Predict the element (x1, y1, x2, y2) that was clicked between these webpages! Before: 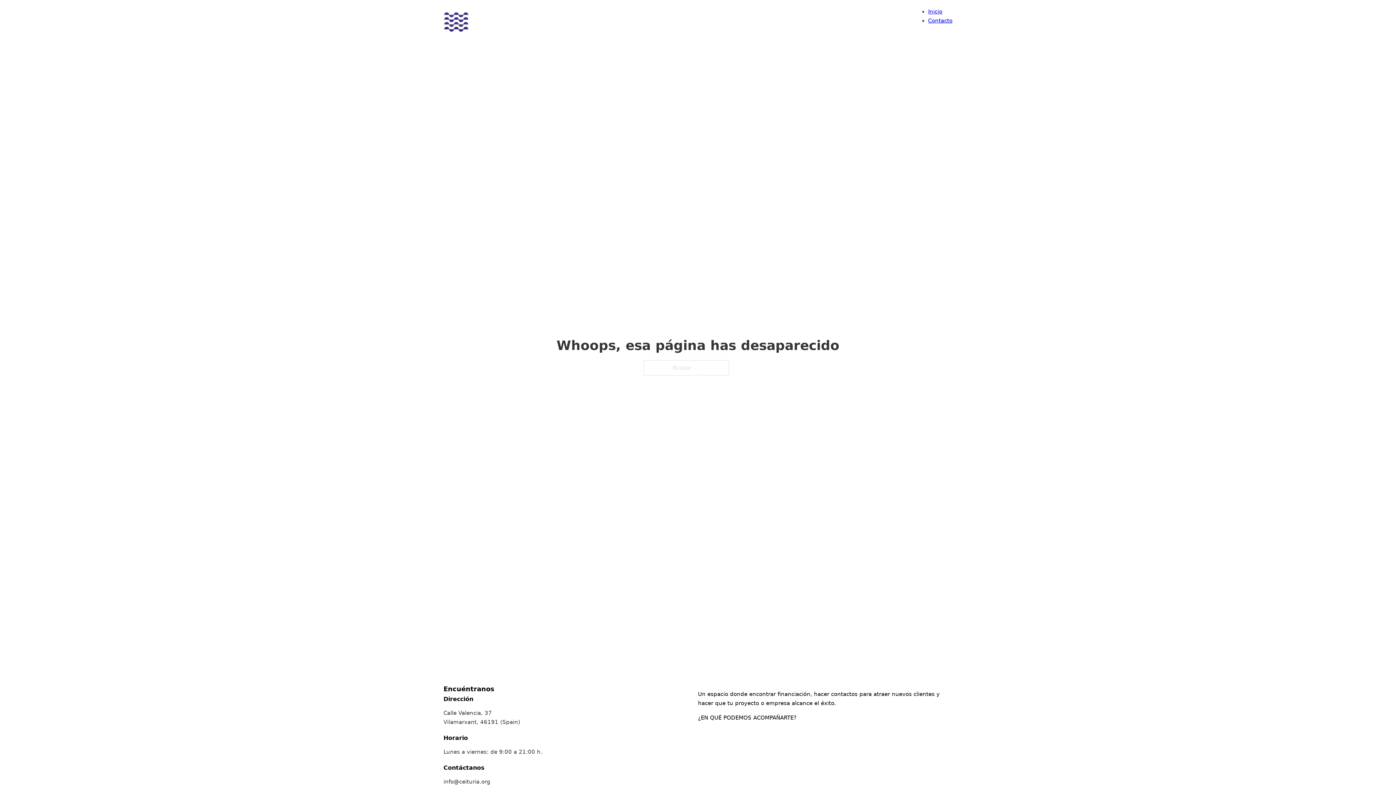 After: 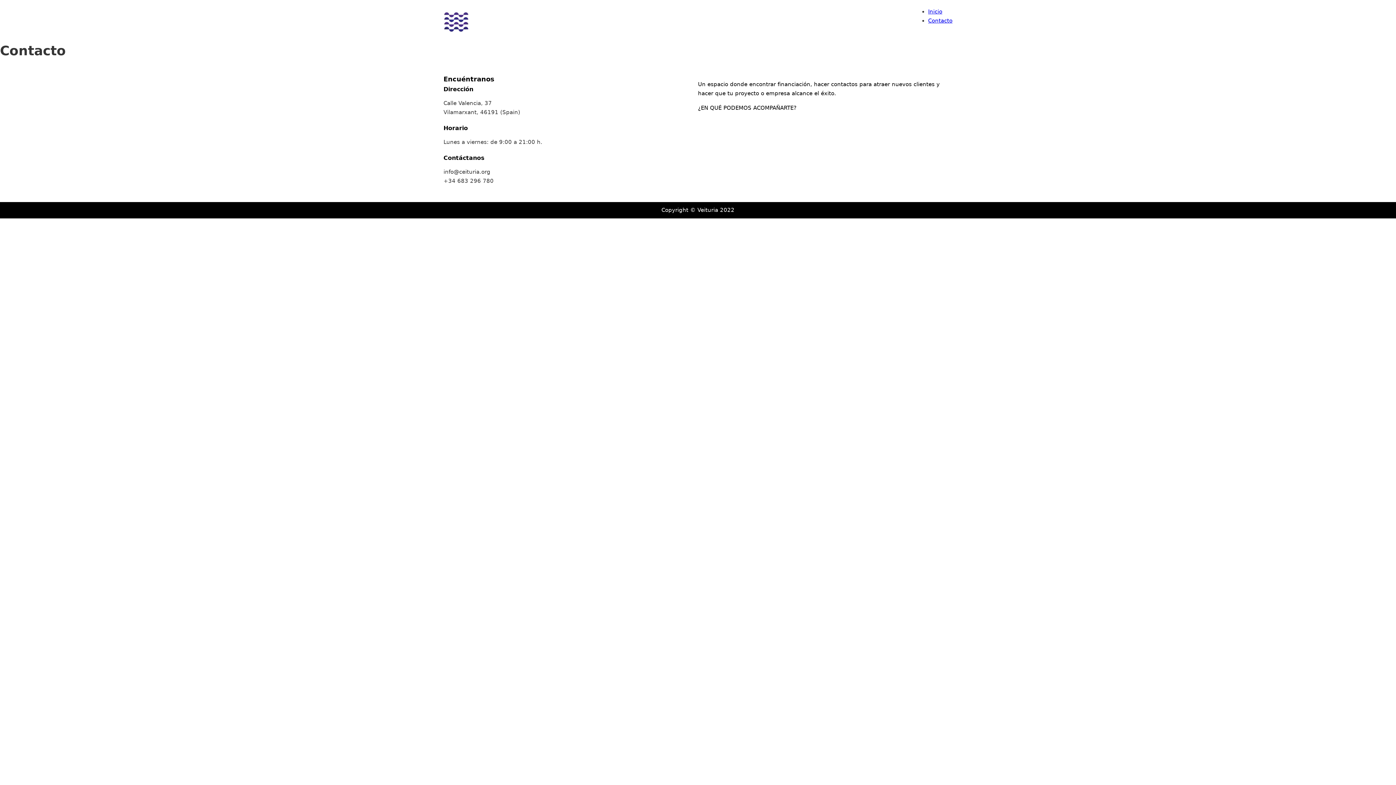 Action: label: Contacto bbox: (928, 17, 952, 24)